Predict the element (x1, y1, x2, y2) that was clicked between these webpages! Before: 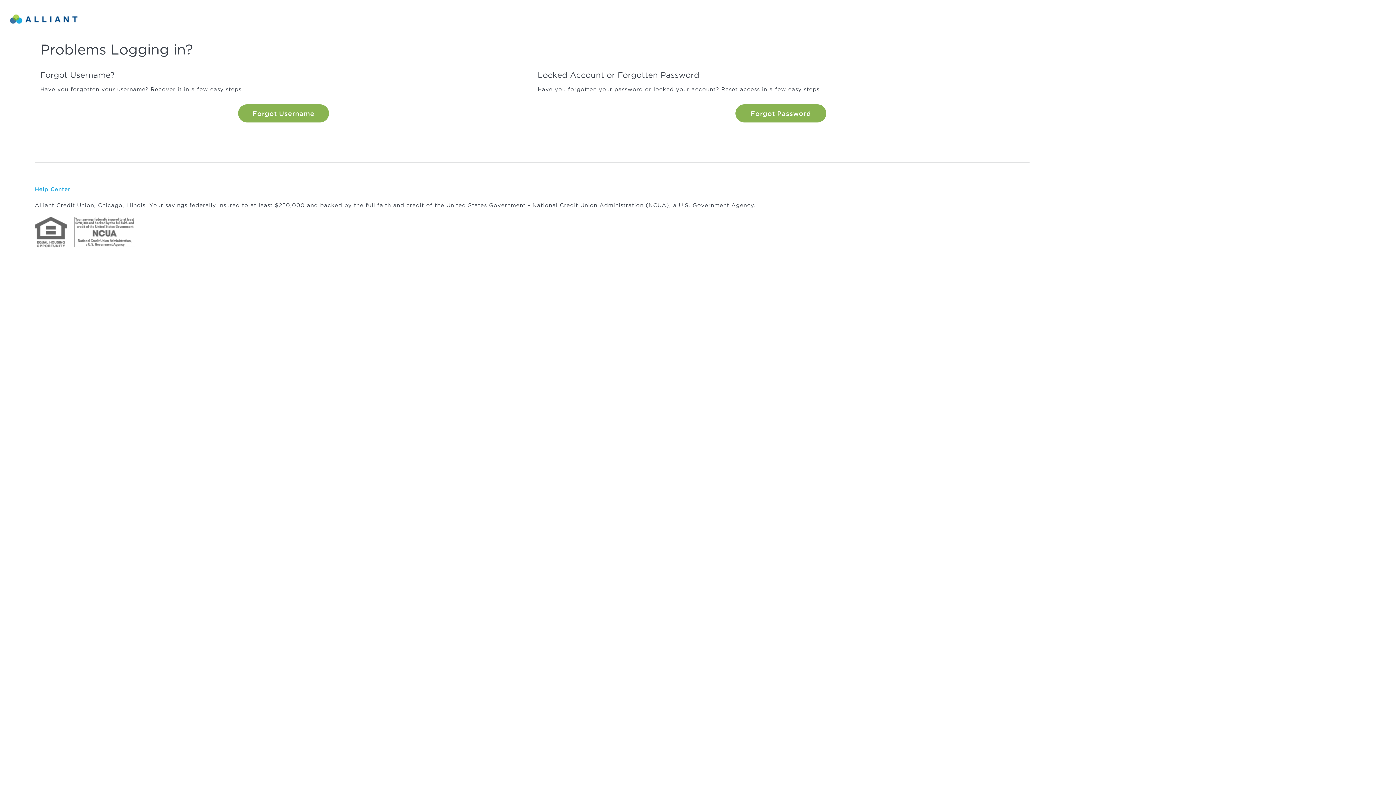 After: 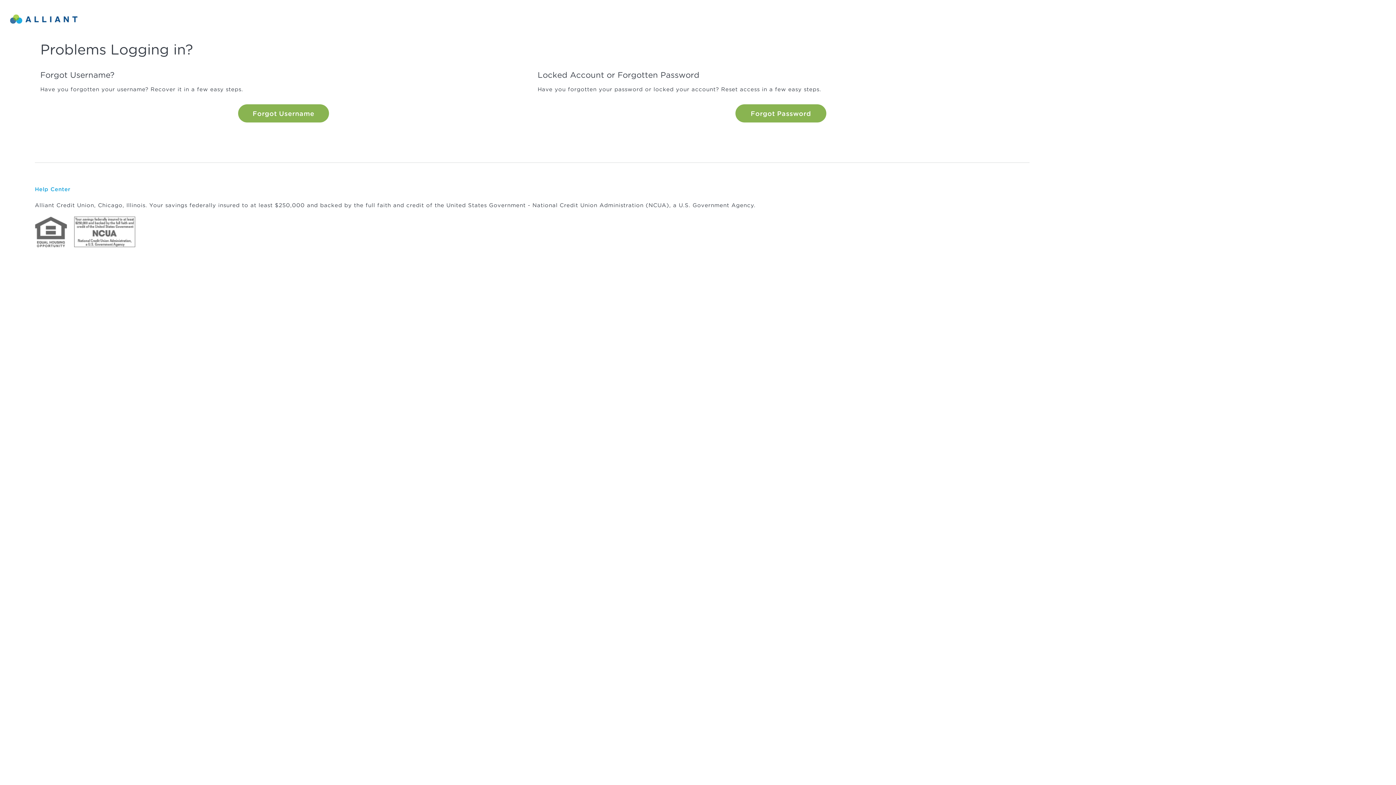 Action: bbox: (74, 216, 135, 247)